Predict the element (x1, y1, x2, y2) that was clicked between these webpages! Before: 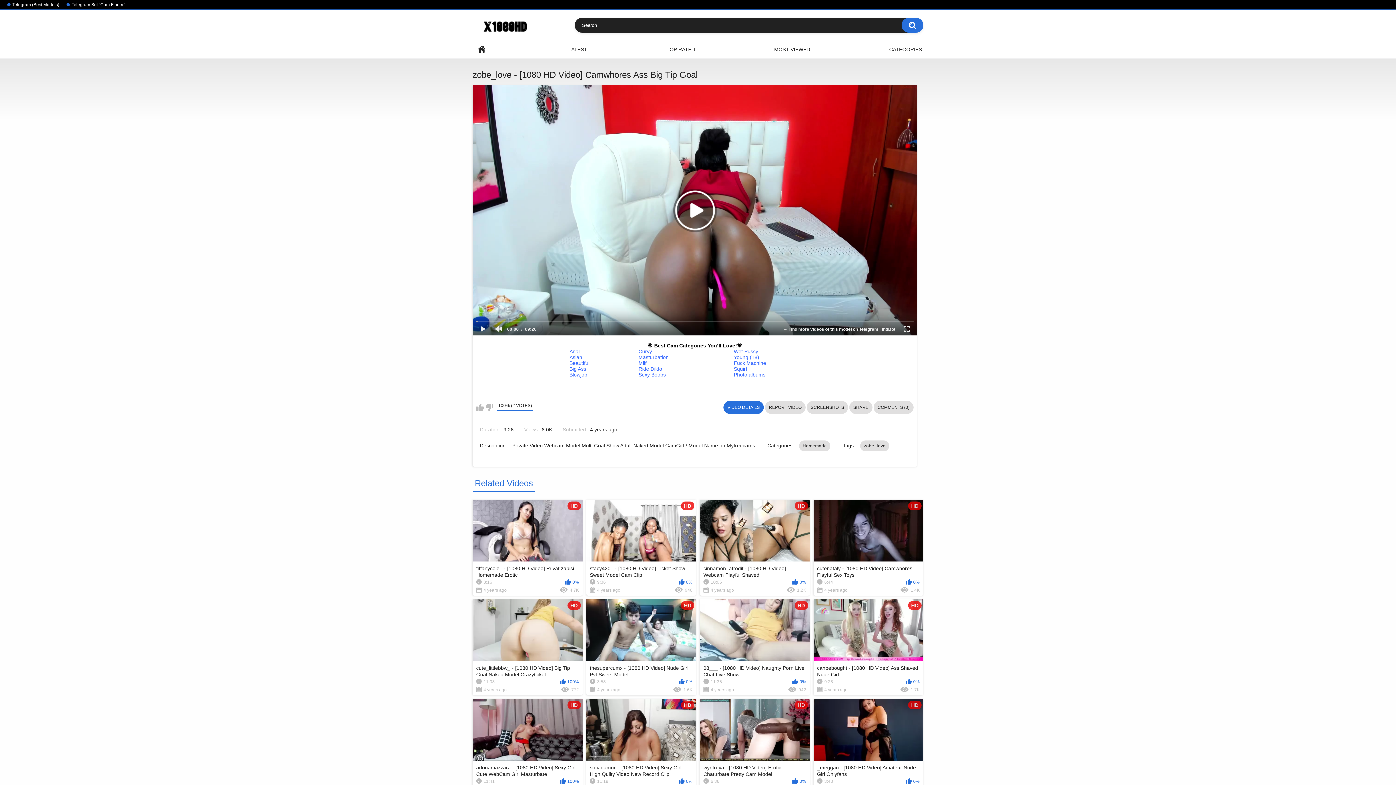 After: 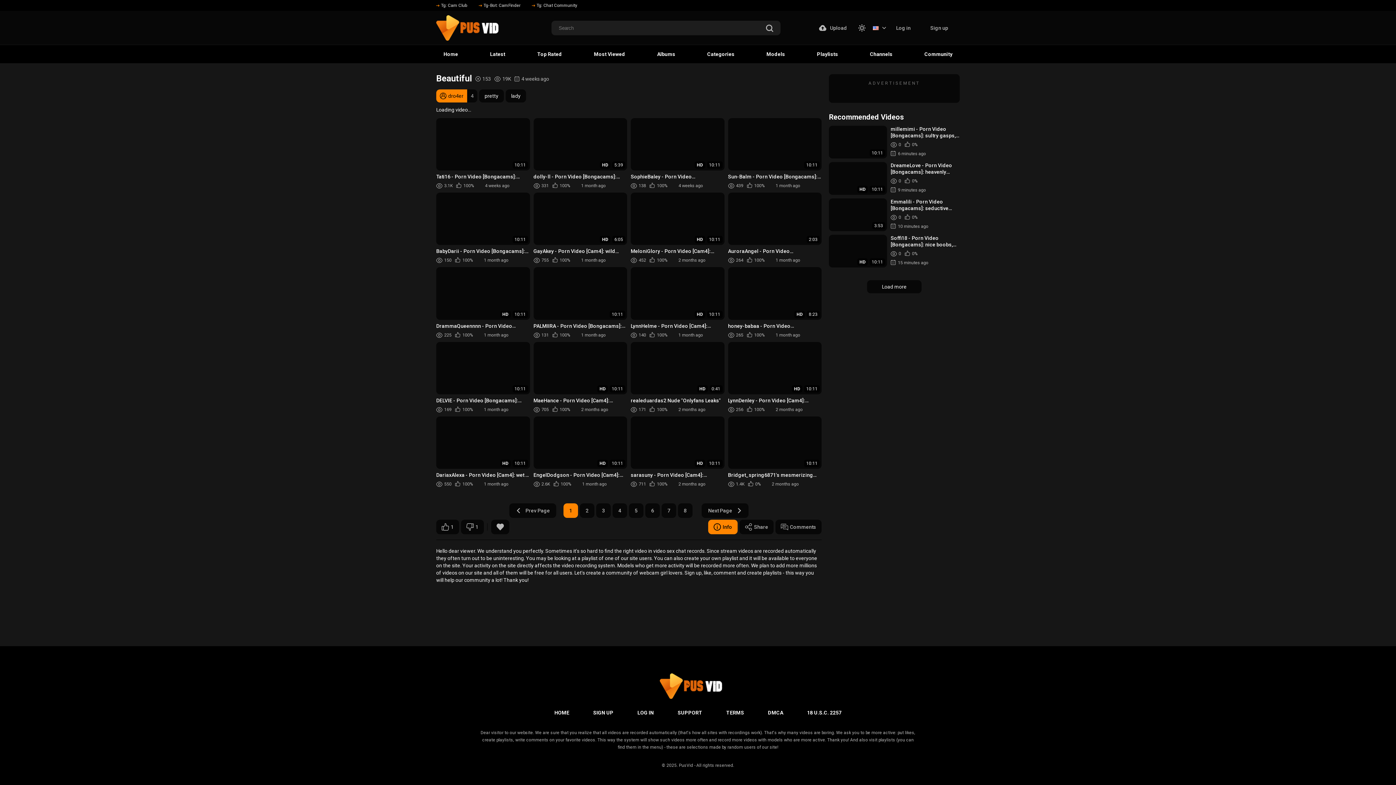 Action: bbox: (569, 360, 631, 366) label: Beautiful